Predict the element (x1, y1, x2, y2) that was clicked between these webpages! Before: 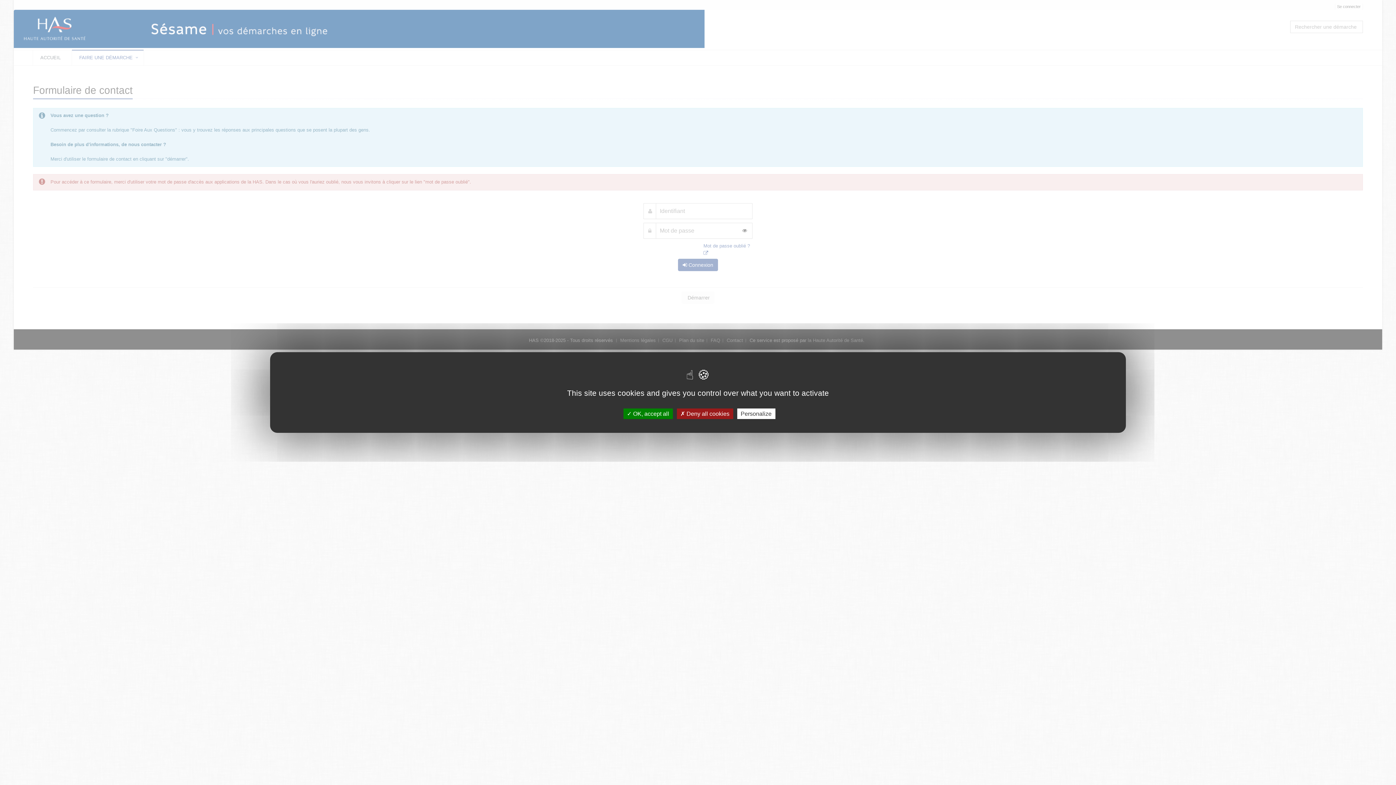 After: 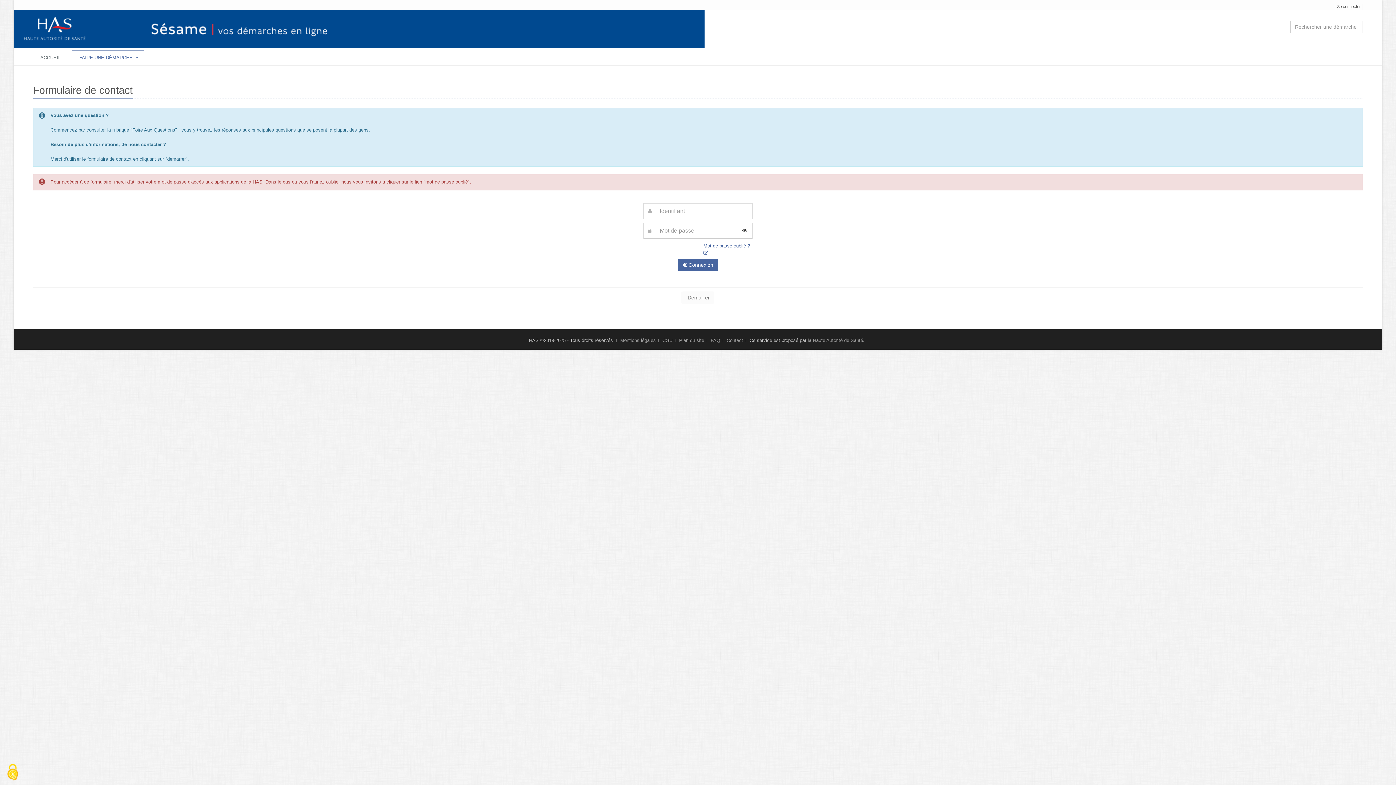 Action: label:  OK, accept all bbox: (623, 408, 672, 419)